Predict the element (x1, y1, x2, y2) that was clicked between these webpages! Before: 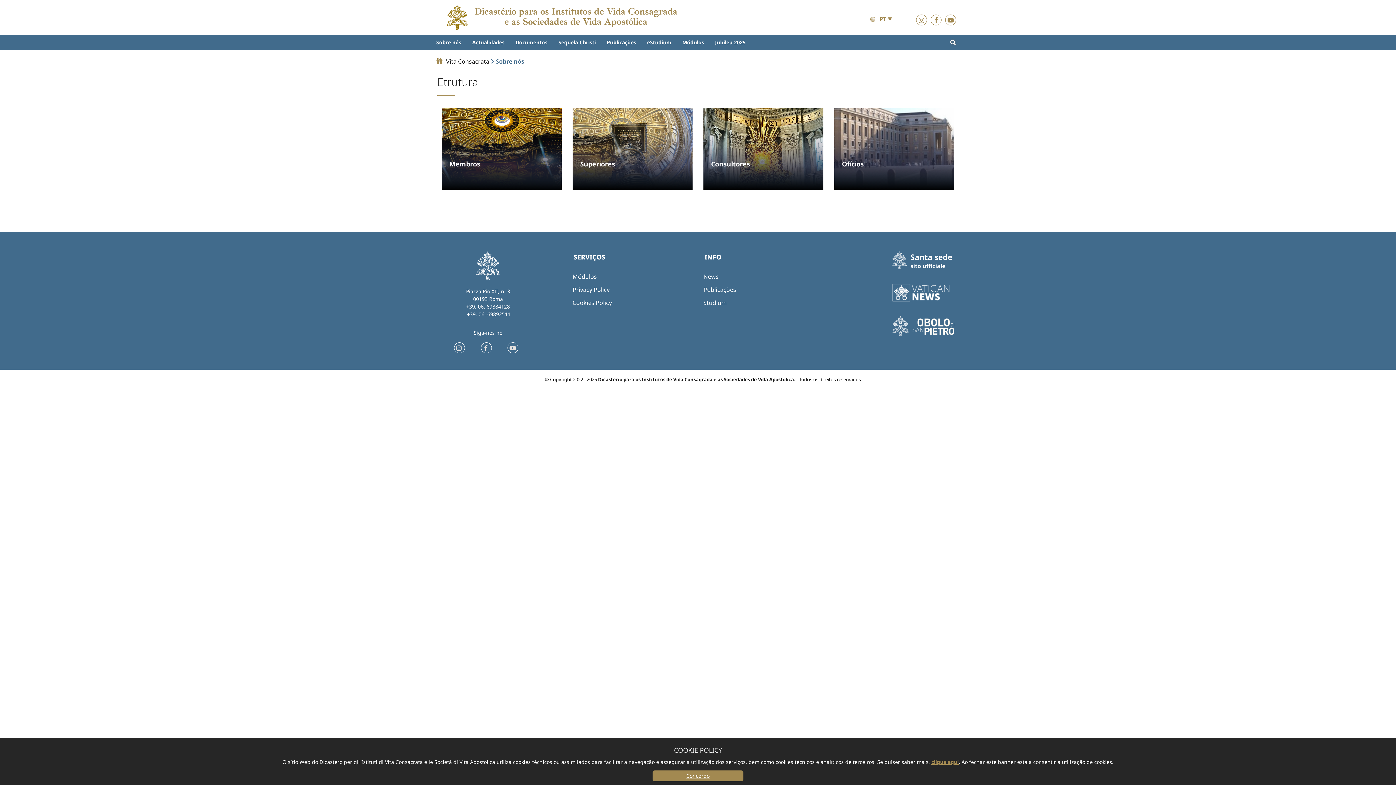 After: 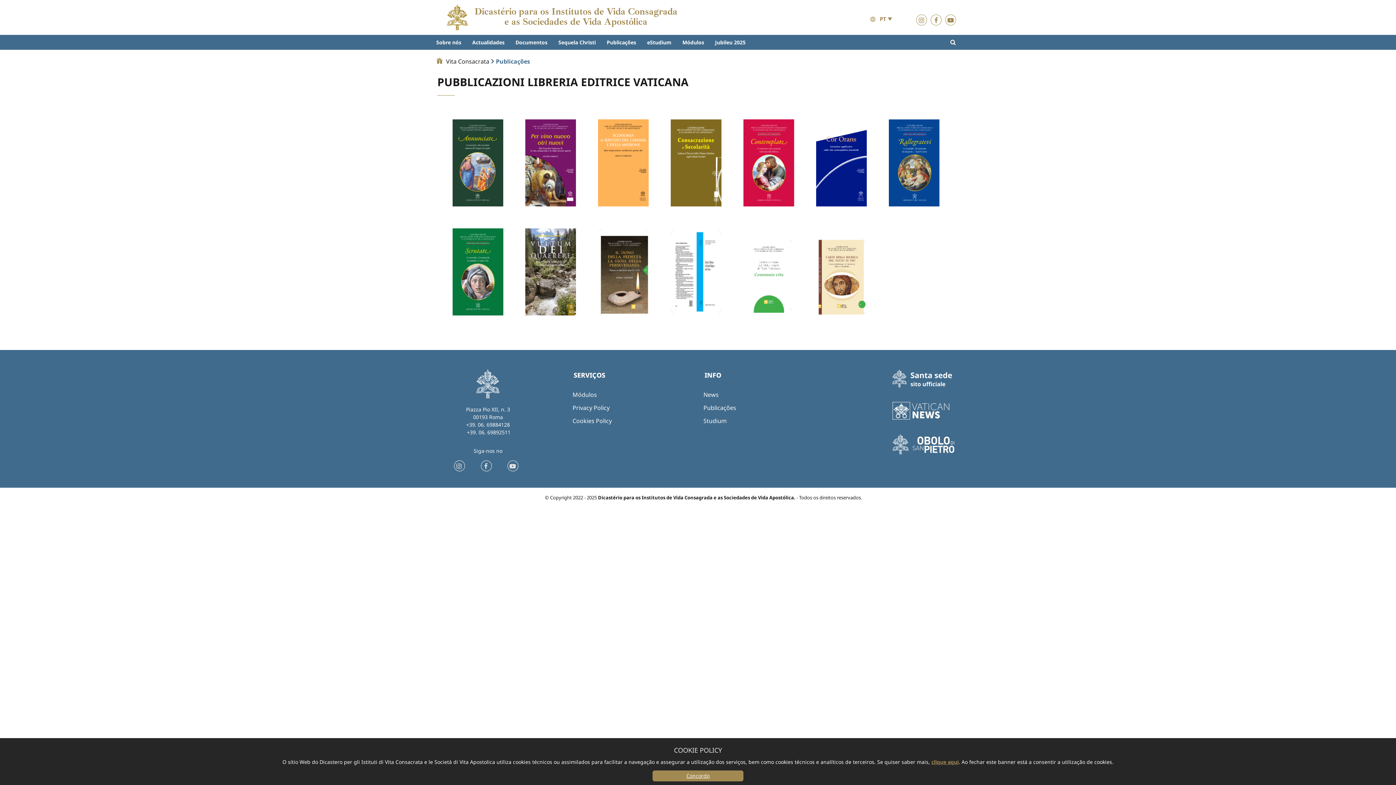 Action: bbox: (606, 38, 636, 46) label: Publicações